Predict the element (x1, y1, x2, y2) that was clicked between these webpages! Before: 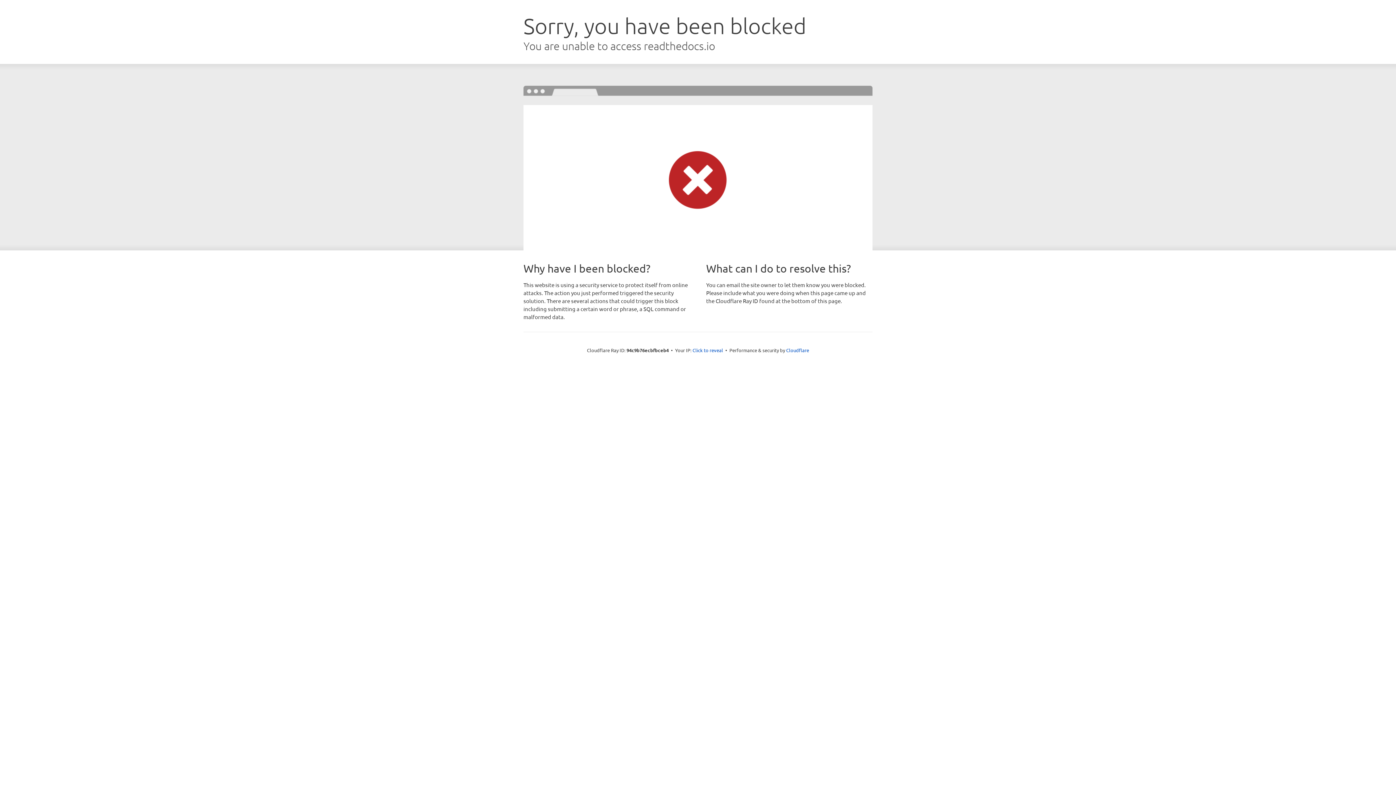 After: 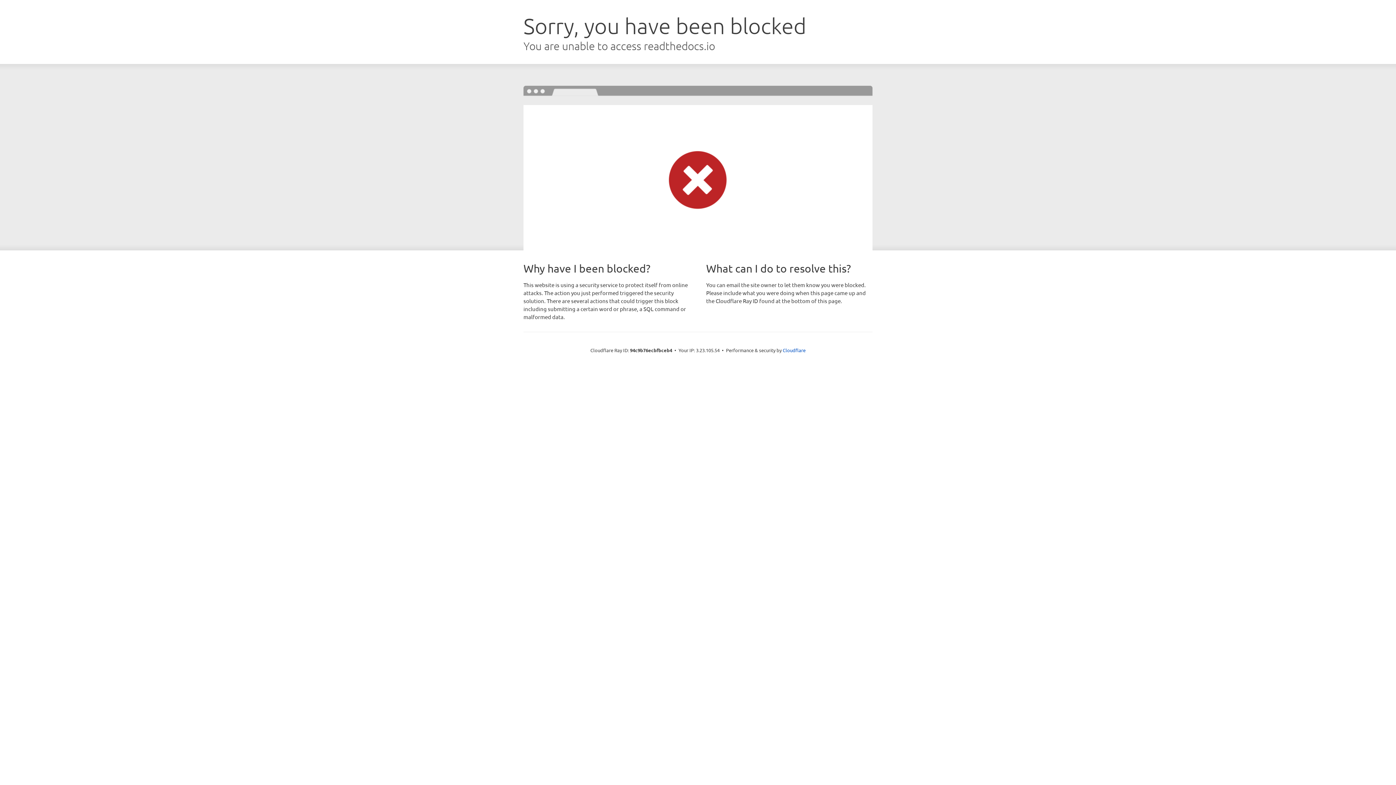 Action: label: Click to reveal bbox: (692, 346, 723, 353)